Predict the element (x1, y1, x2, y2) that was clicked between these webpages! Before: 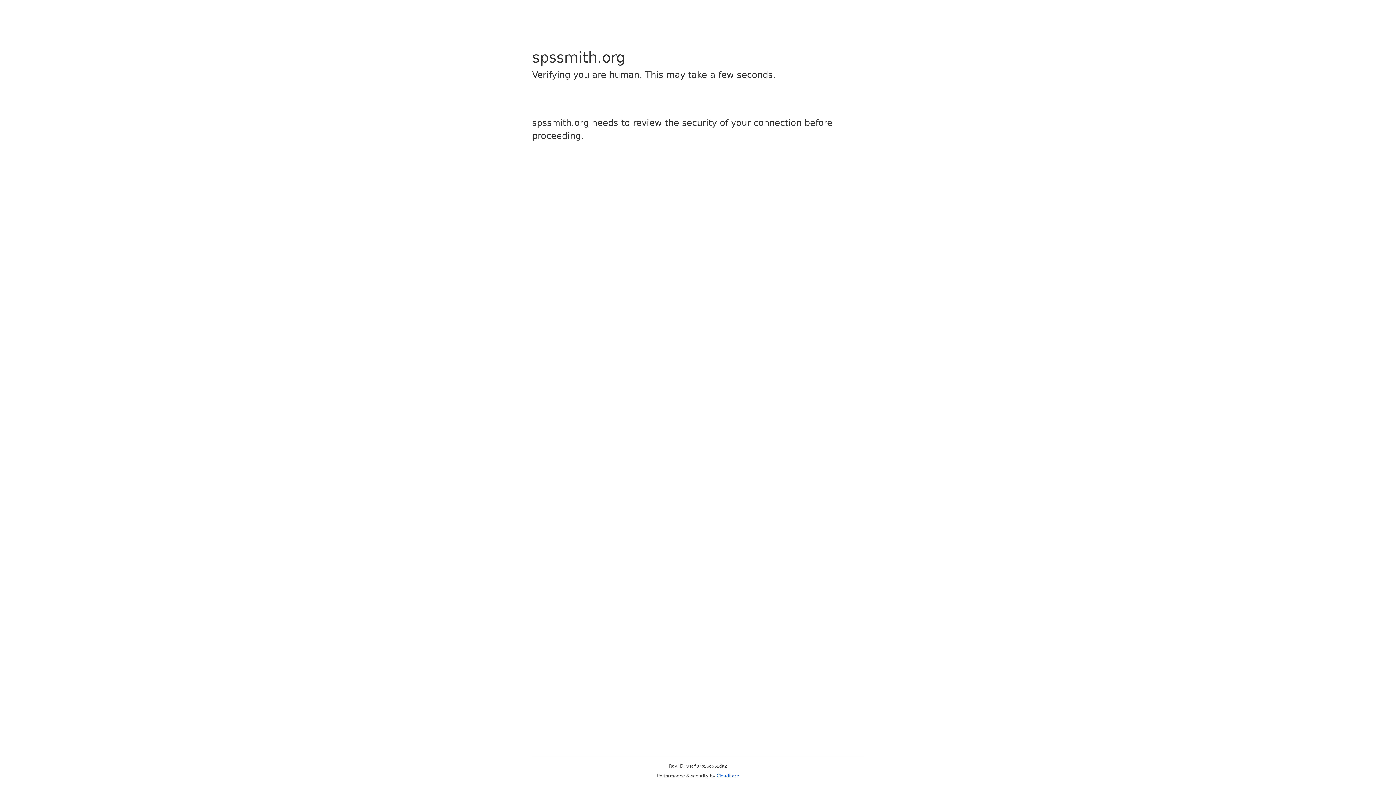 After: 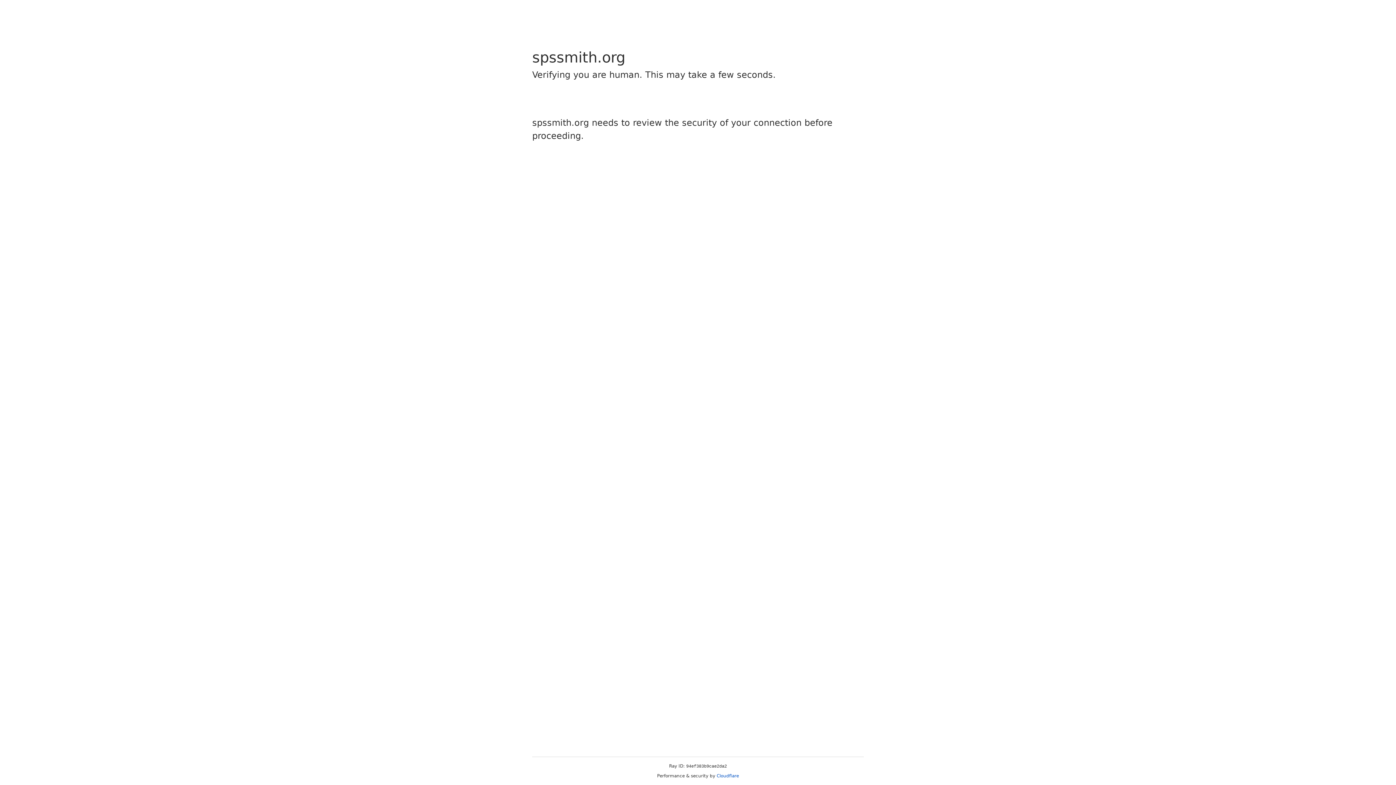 Action: label: Cloudflare bbox: (716, 773, 739, 778)